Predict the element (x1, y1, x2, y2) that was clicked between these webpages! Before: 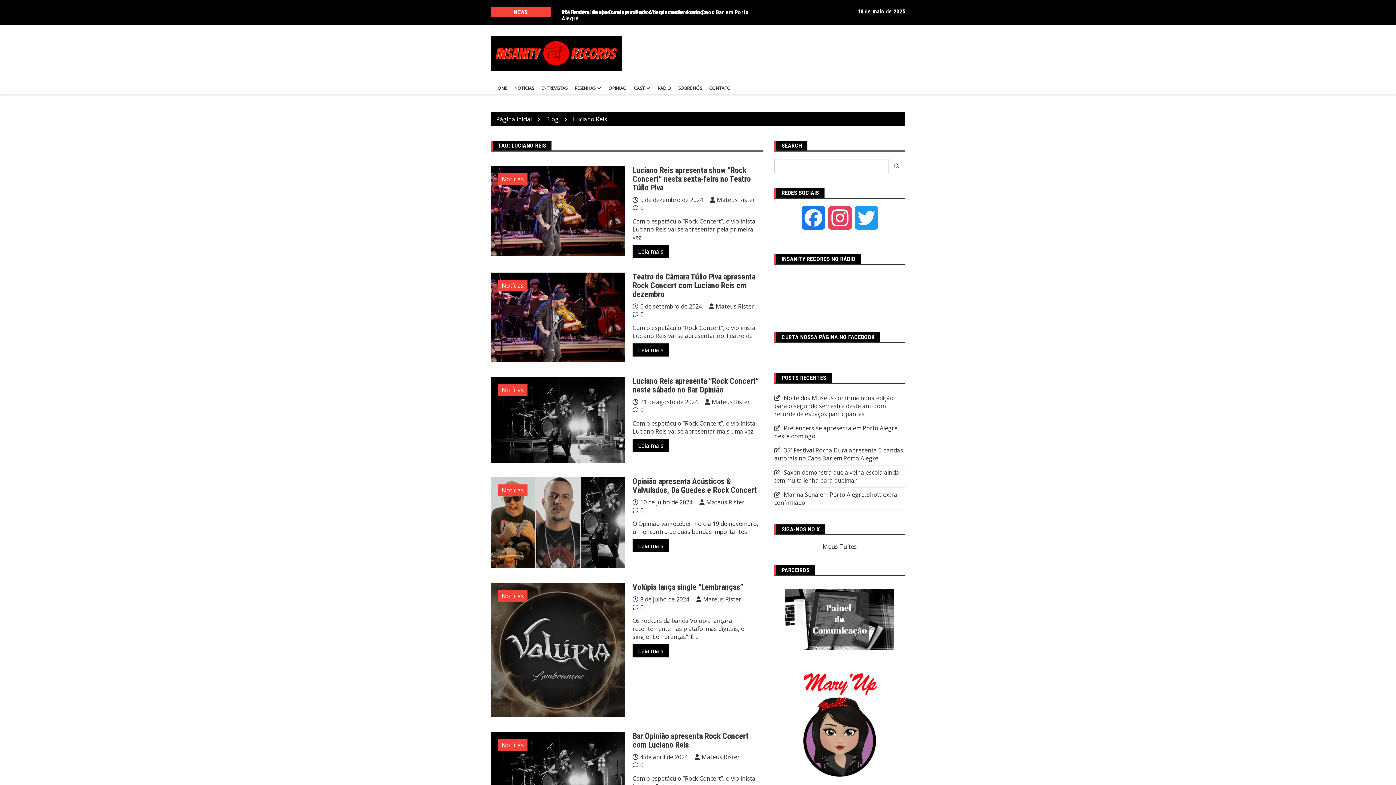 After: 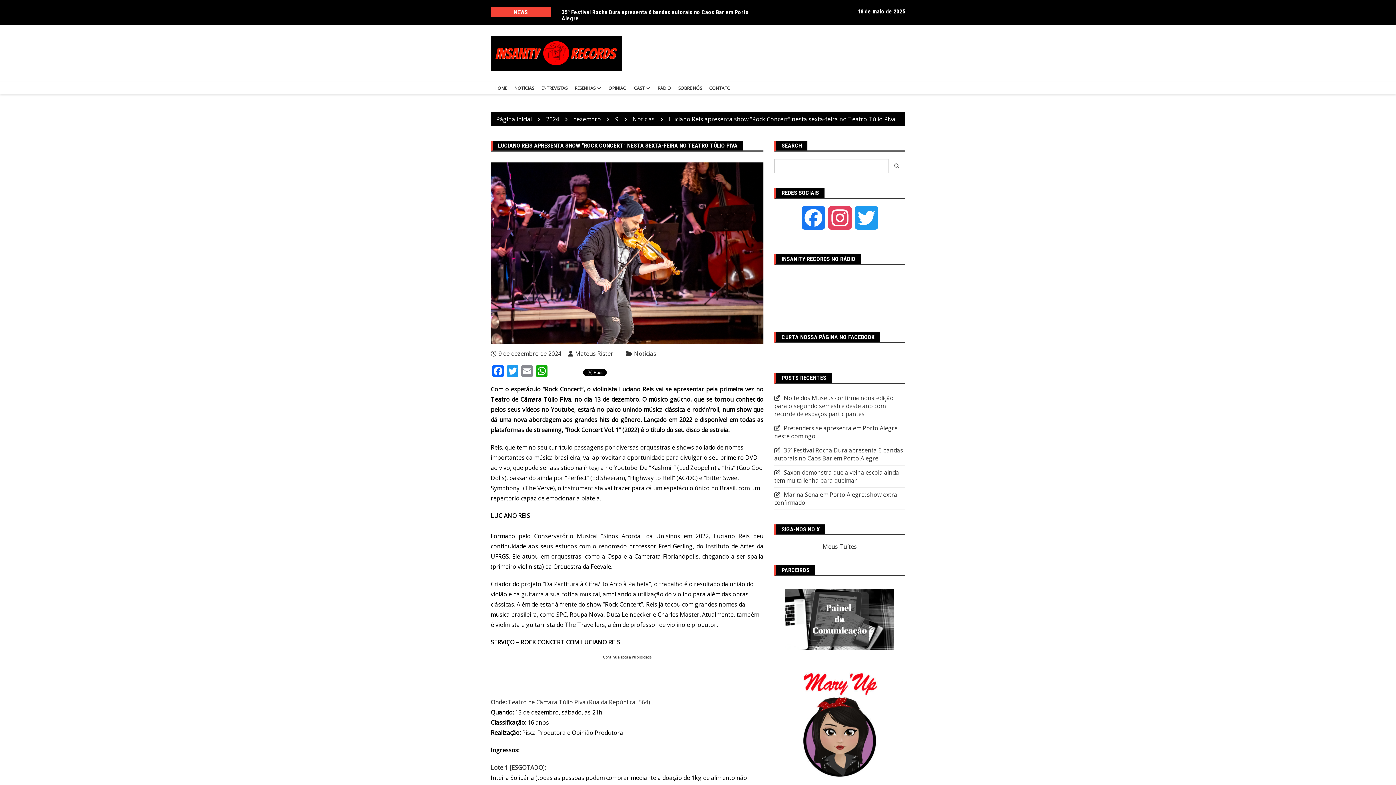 Action: bbox: (632, 204, 643, 212) label: 0